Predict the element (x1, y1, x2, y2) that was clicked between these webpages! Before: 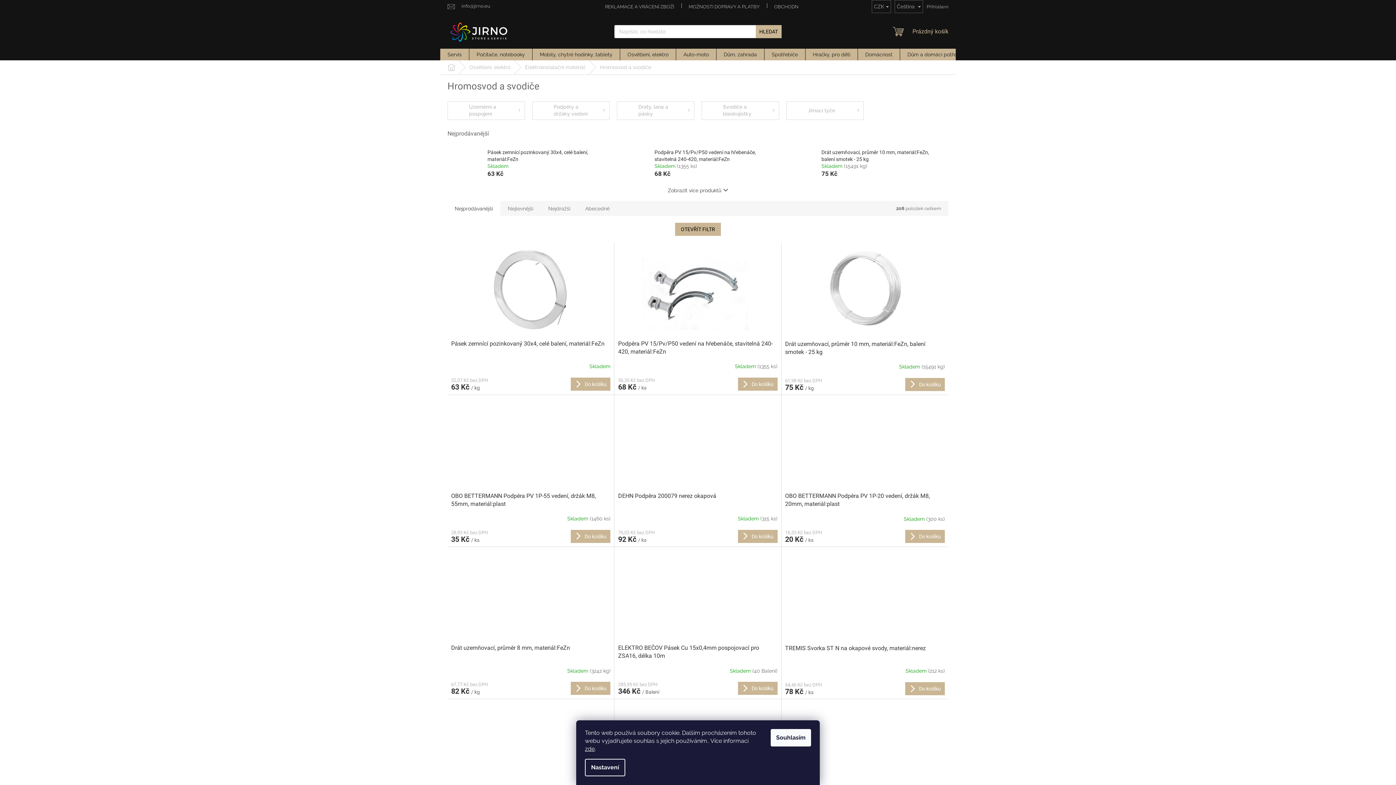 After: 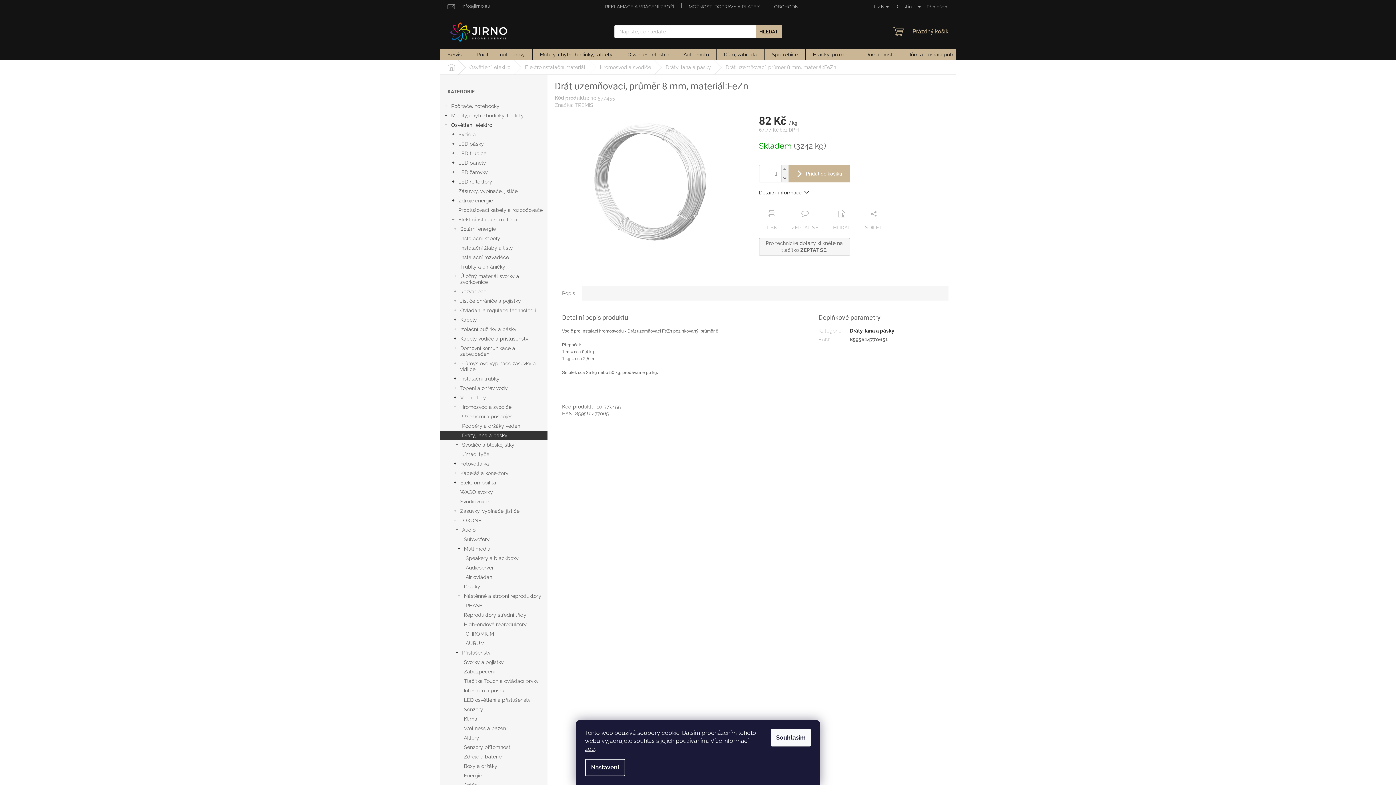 Action: bbox: (451, 644, 610, 660) label: Drát uzemňovací, průměr 8 mm, materiál:FeZn